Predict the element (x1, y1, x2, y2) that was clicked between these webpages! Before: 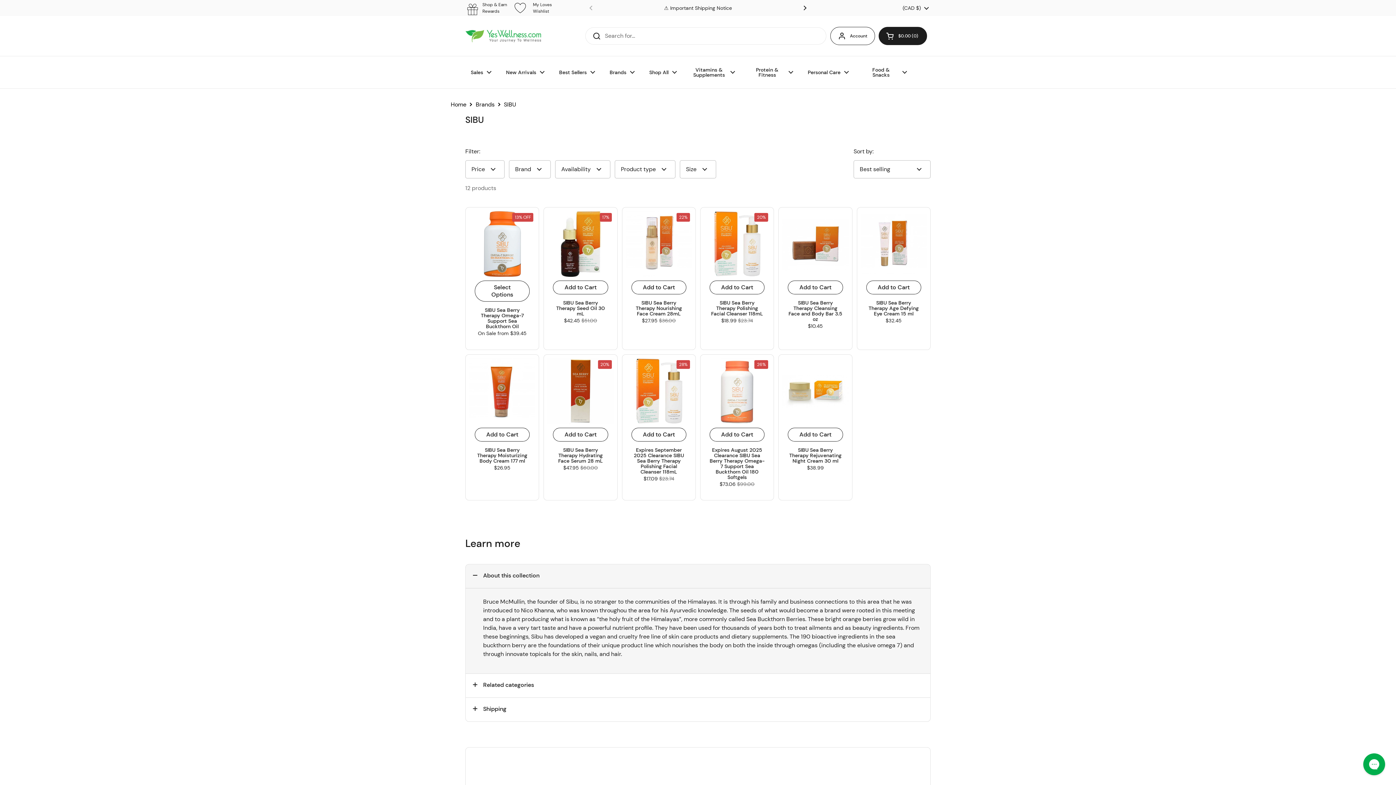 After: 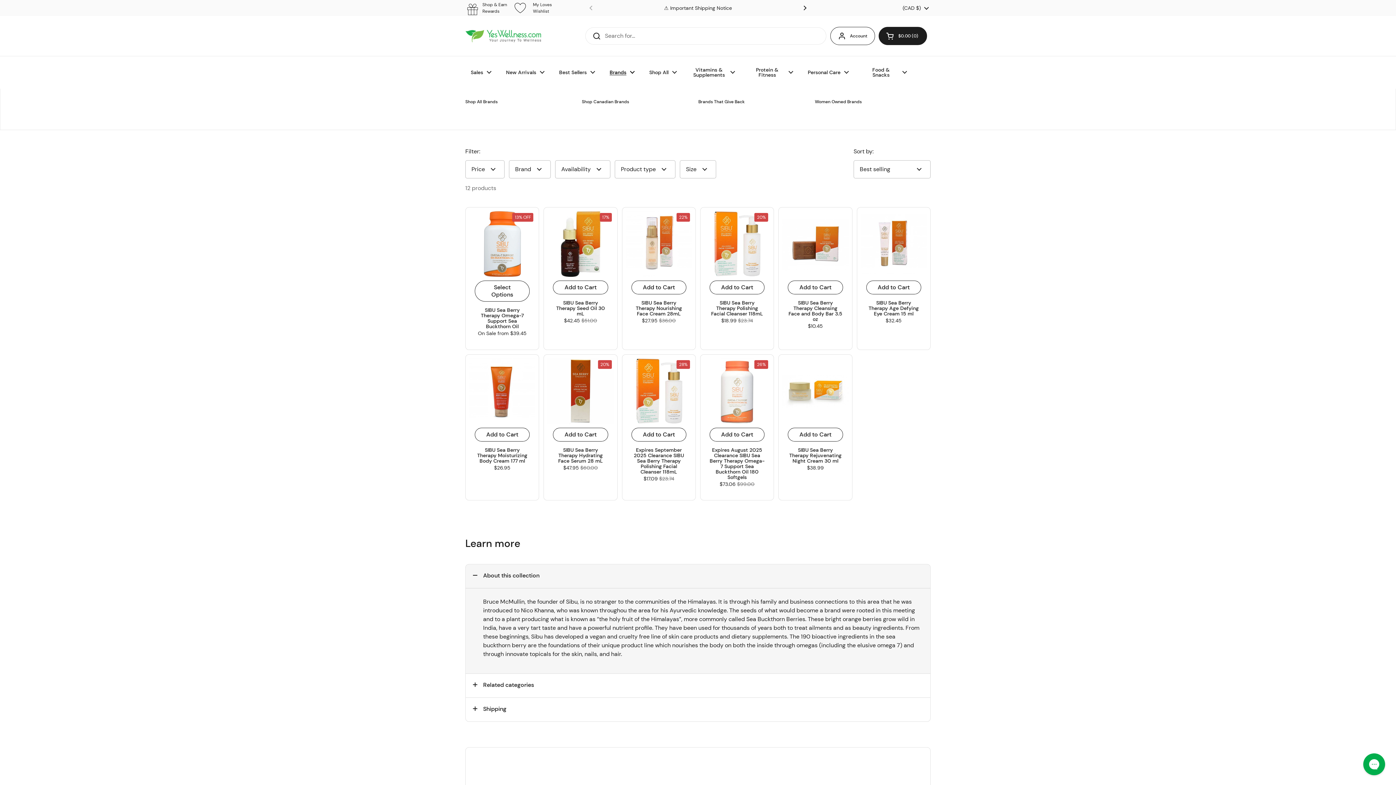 Action: bbox: (602, 61, 642, 82) label: Brands